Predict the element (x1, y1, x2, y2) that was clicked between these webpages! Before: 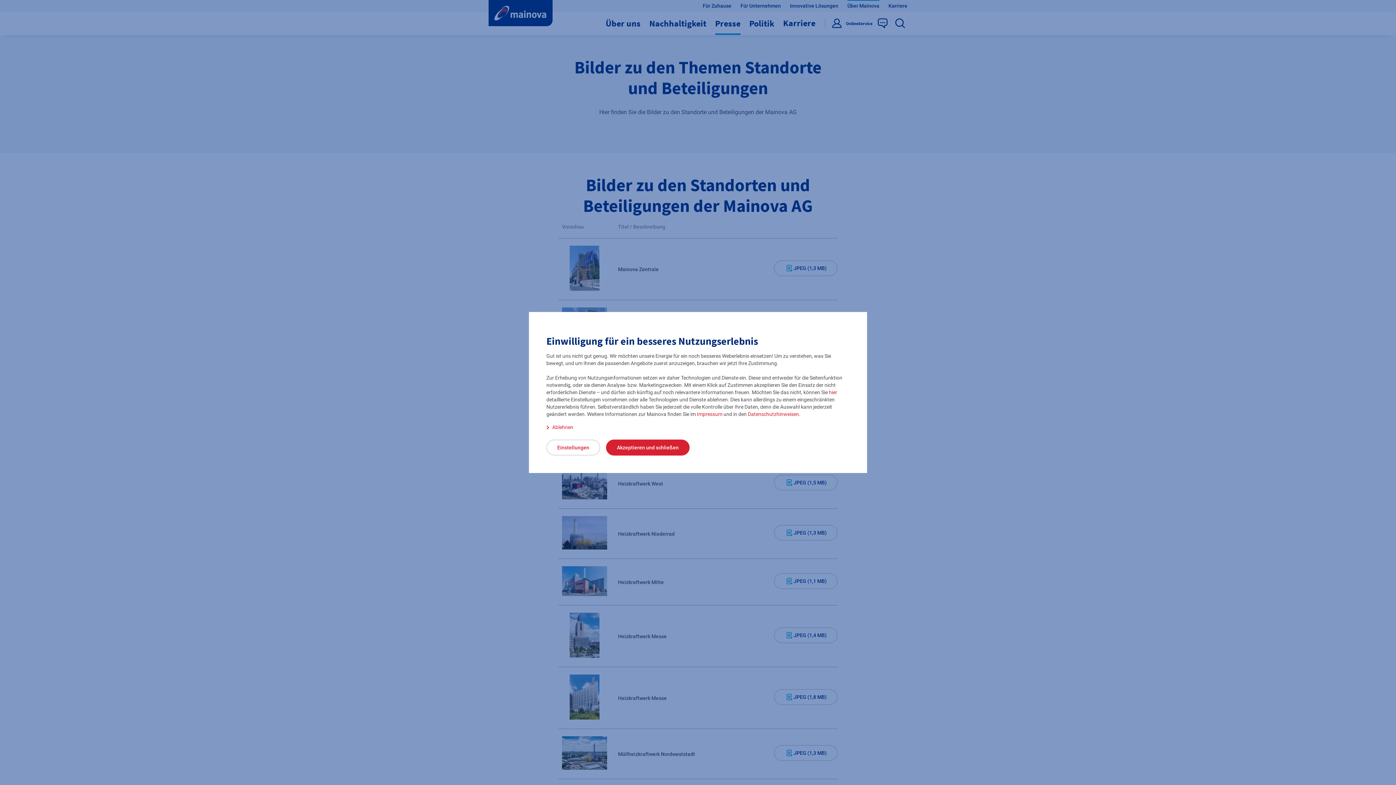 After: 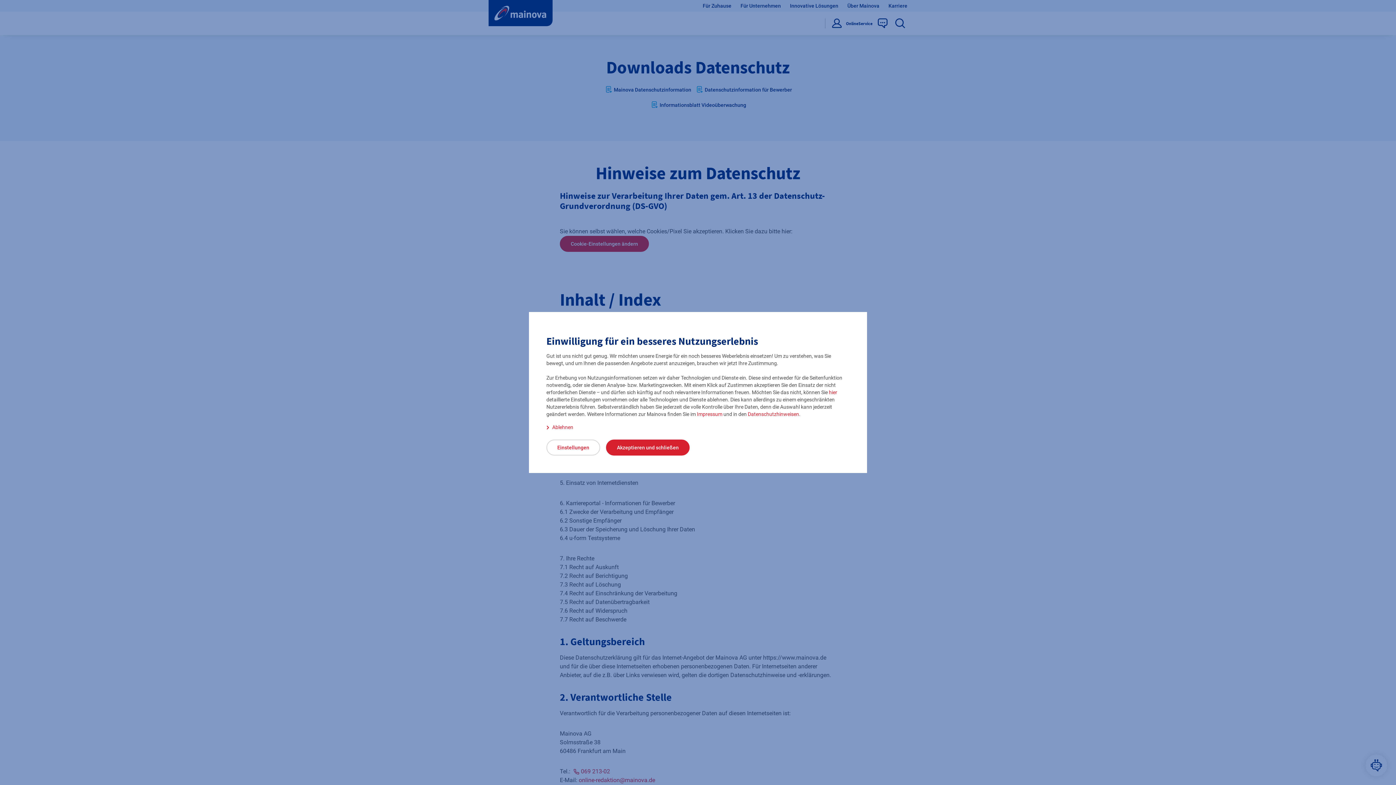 Action: bbox: (748, 411, 799, 417) label: Datenschutzhinweisen